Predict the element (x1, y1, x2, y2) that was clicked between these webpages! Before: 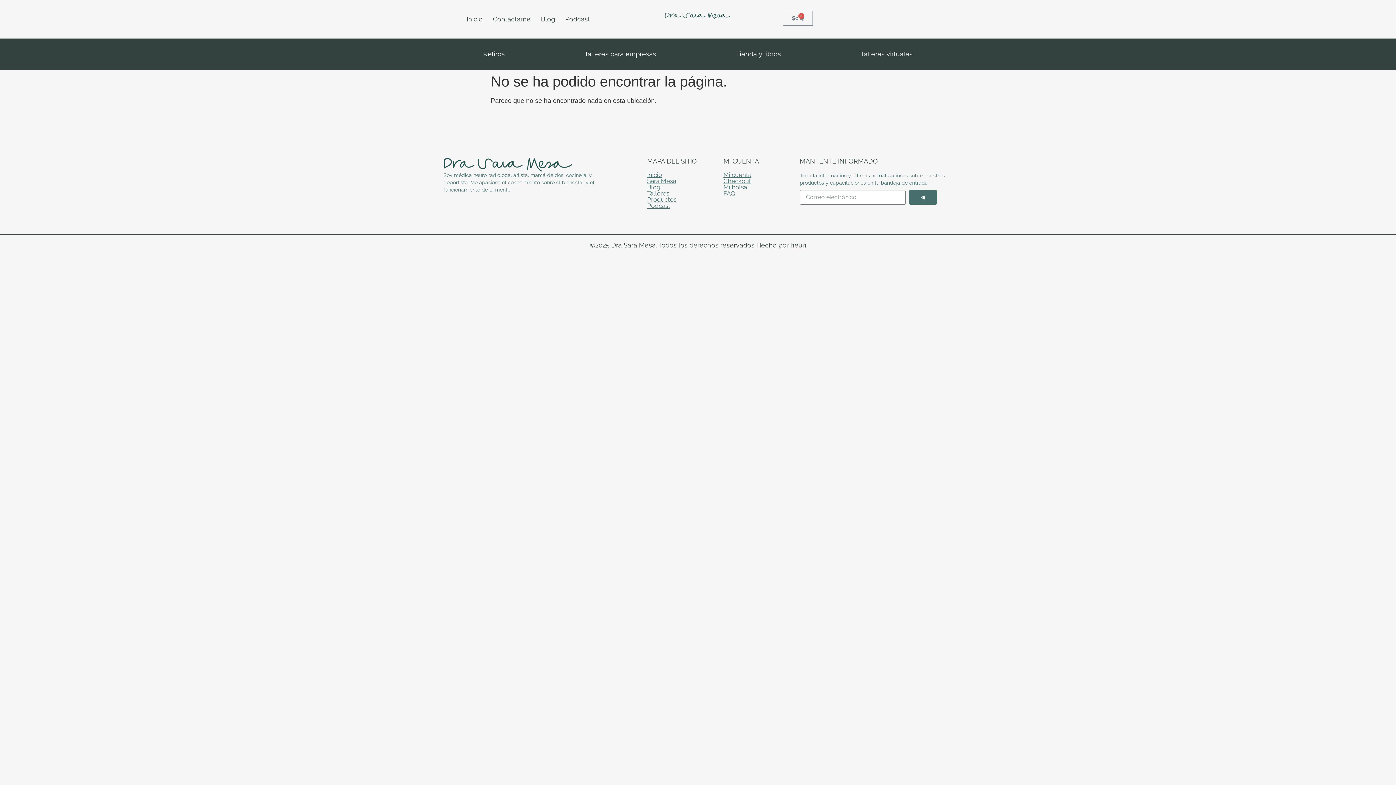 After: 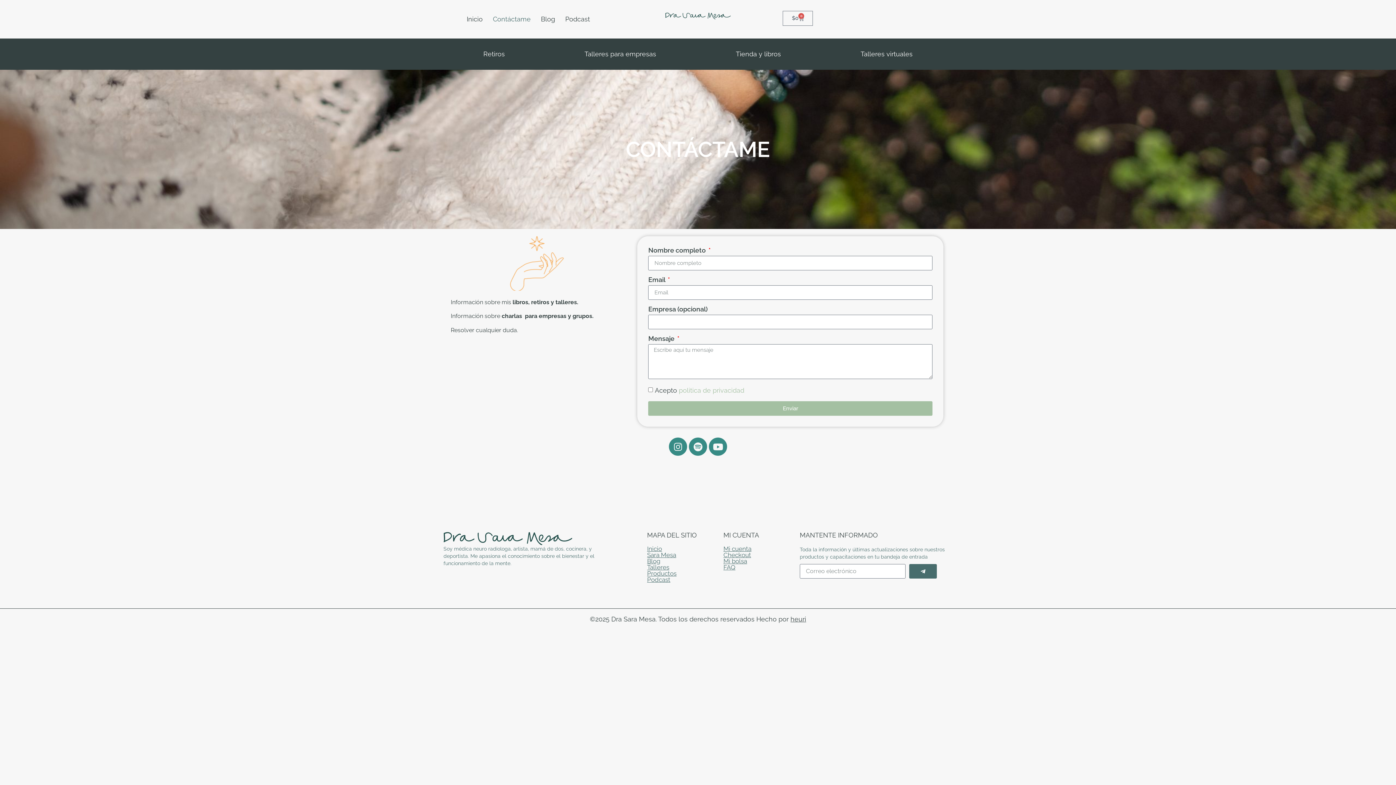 Action: label: FAQ bbox: (723, 189, 735, 197)